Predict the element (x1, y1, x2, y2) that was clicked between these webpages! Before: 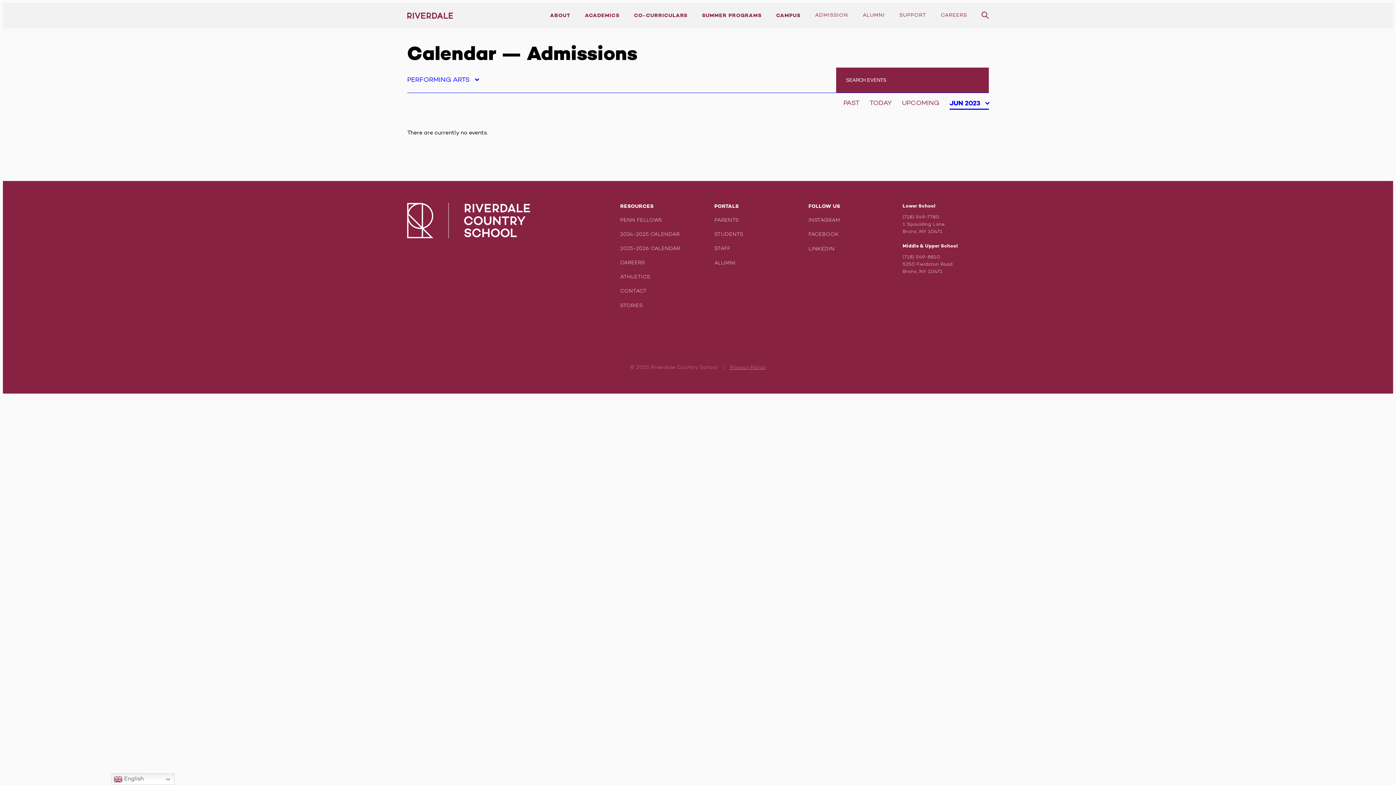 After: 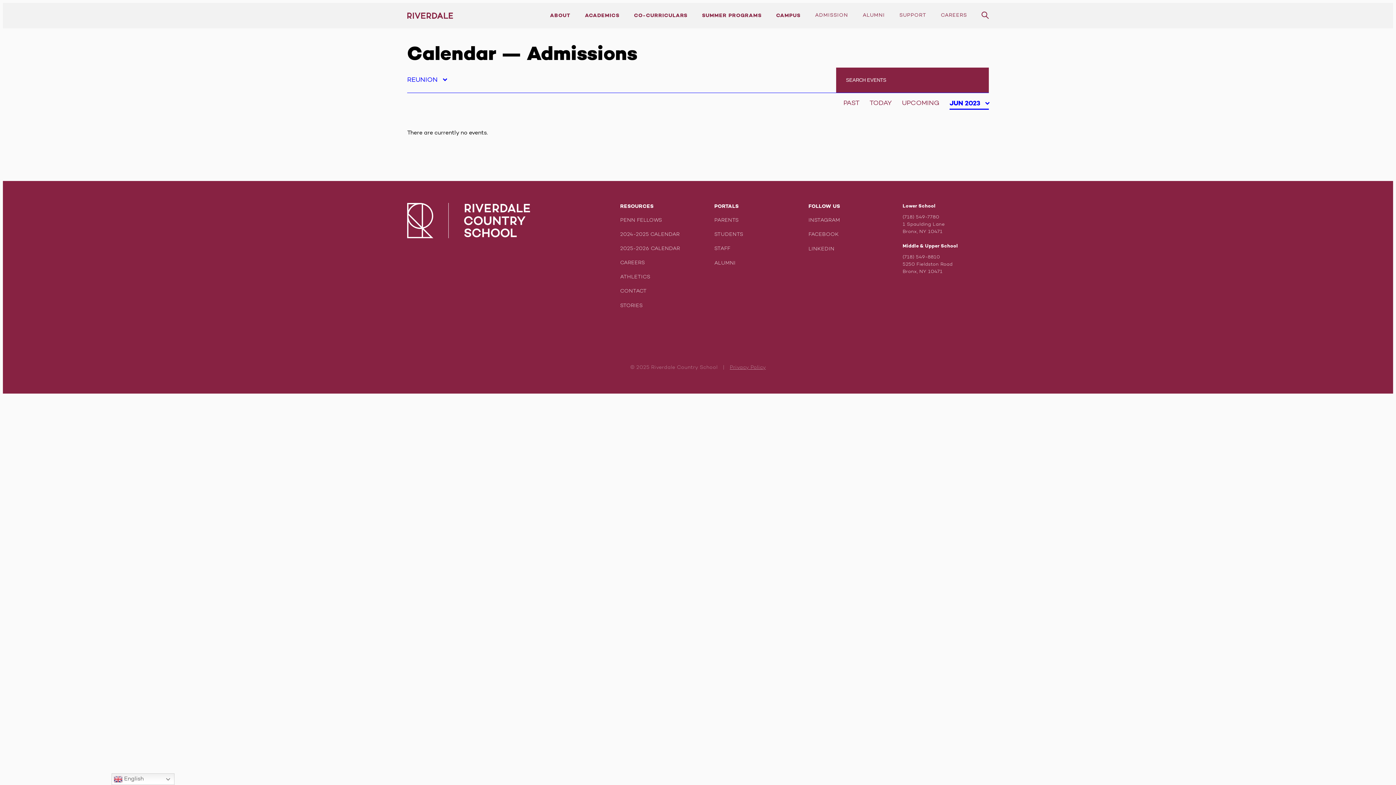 Action: bbox: (407, 458, 449, 471) label: REUNION